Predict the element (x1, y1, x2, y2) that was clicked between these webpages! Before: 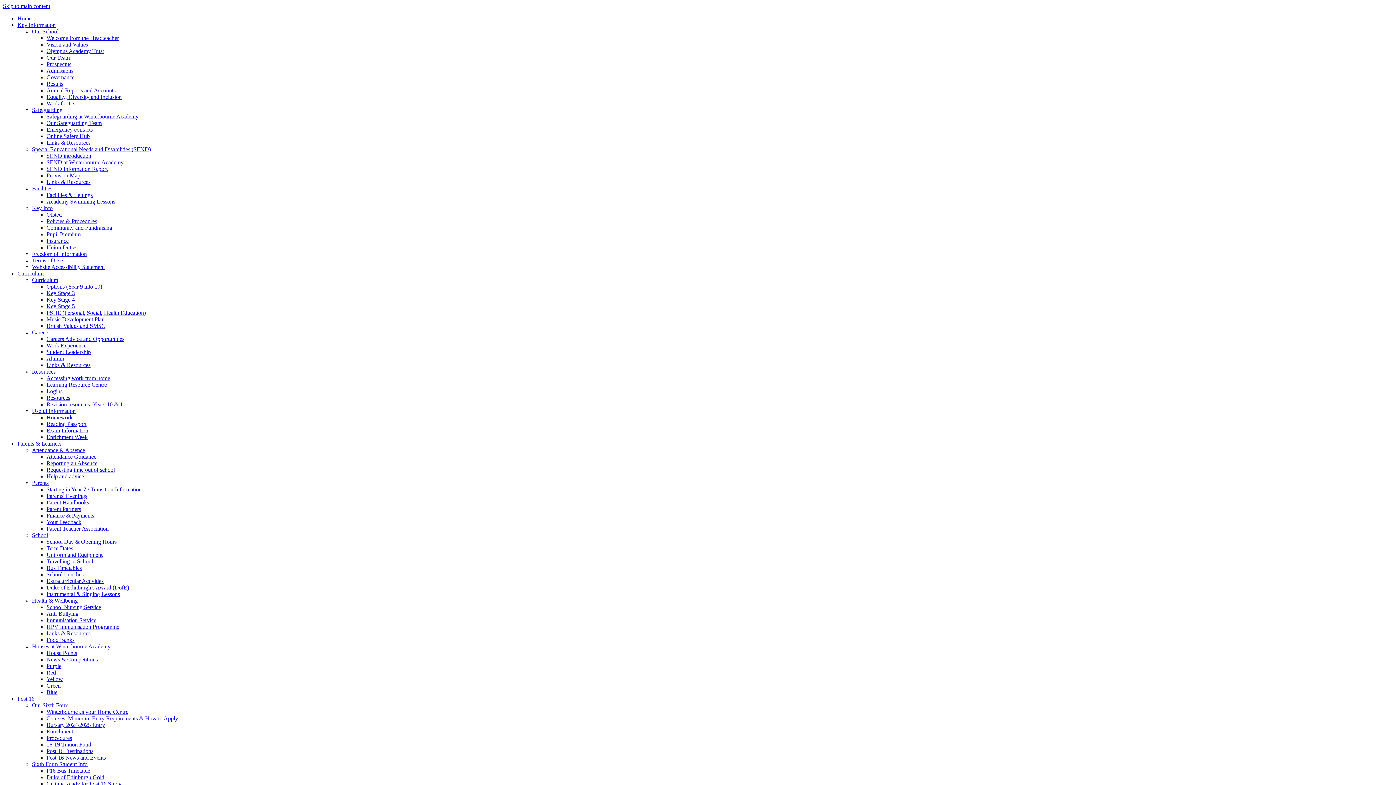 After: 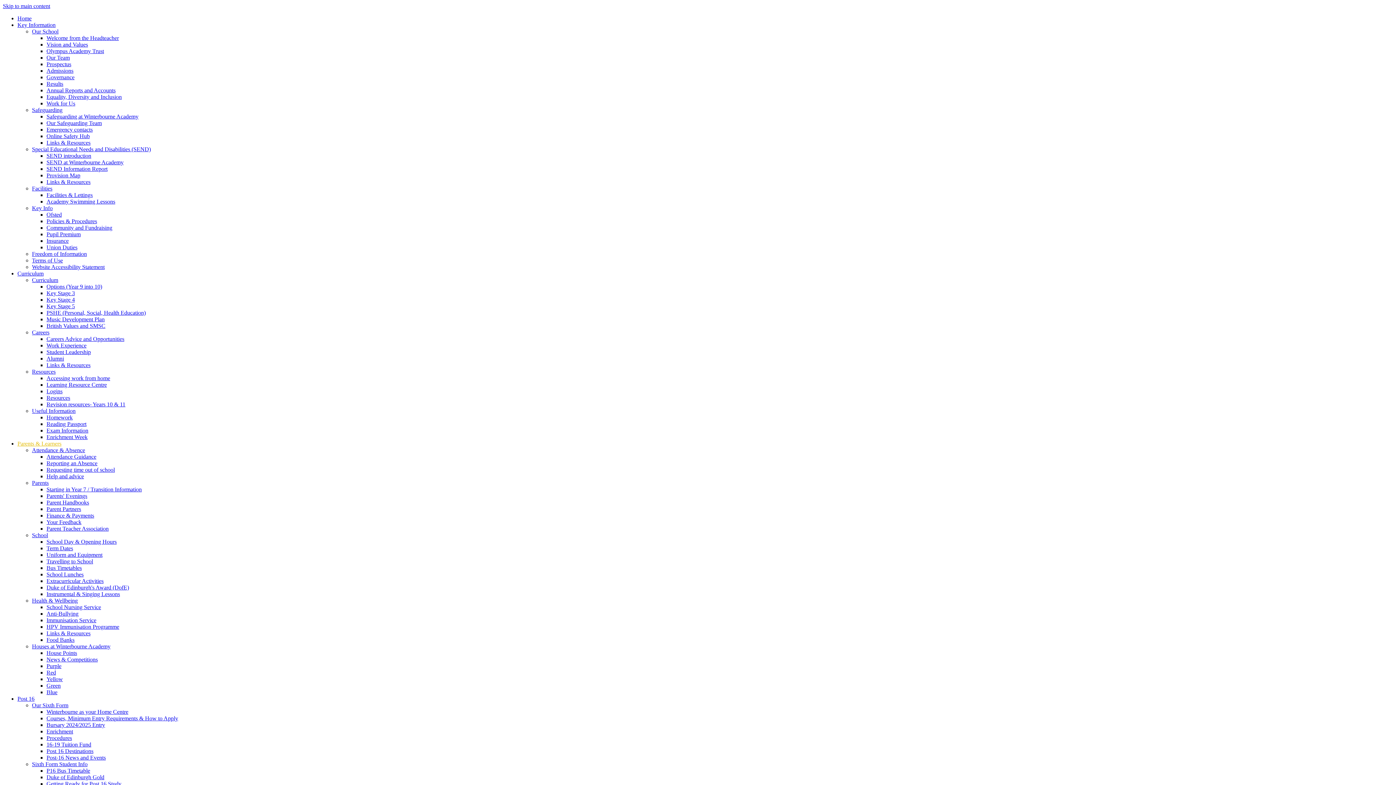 Action: label: Travelling to School bbox: (46, 558, 93, 564)